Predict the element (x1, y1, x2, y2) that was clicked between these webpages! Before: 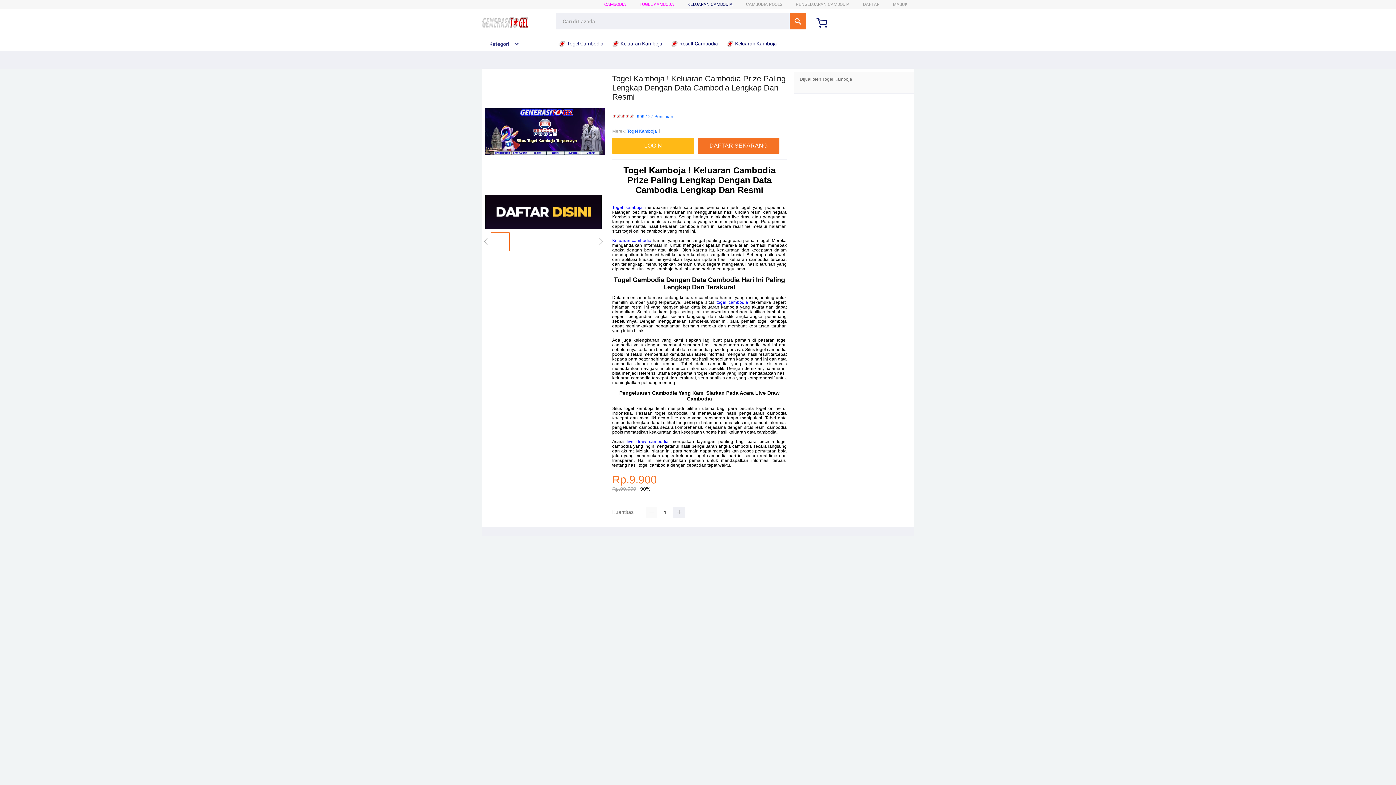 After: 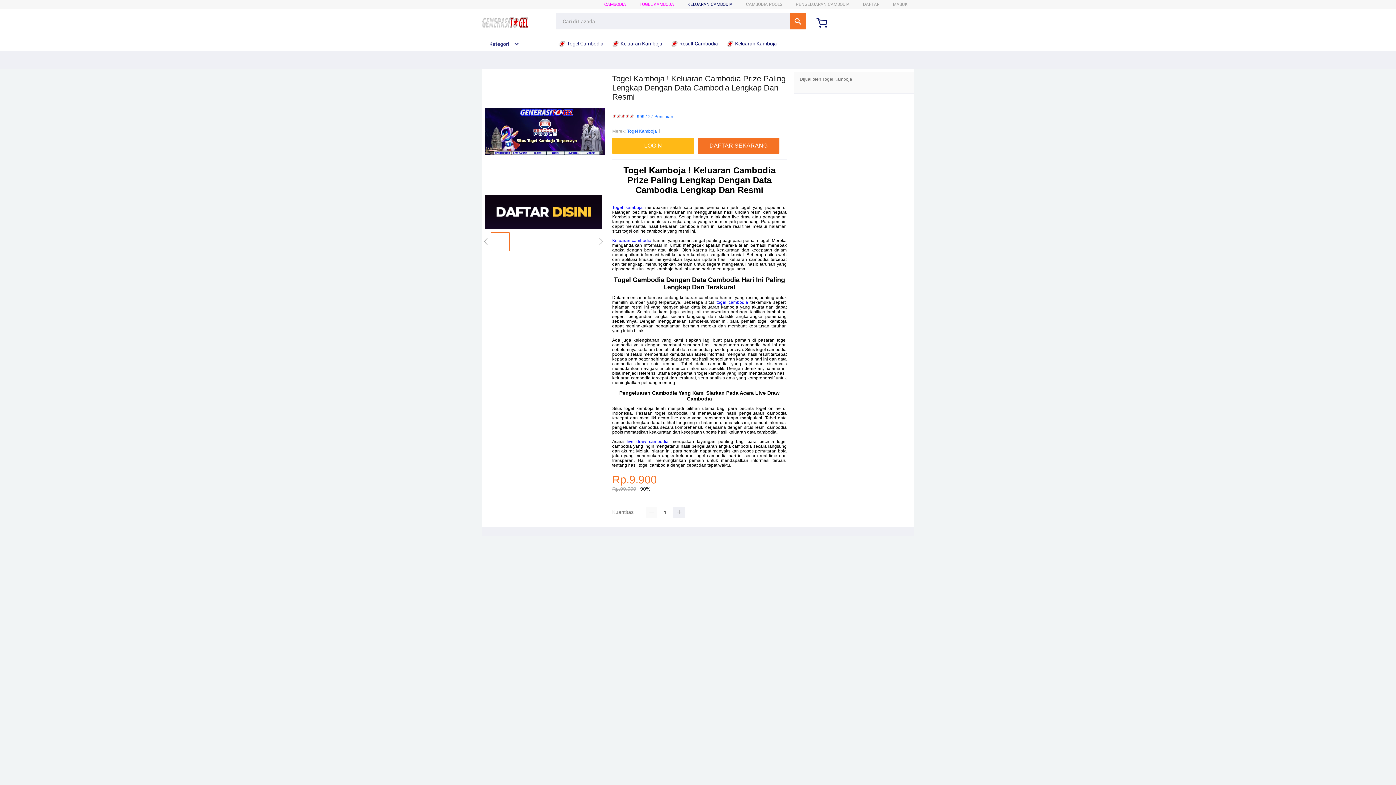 Action: bbox: (627, 127, 657, 135) label: Togel Kamboja